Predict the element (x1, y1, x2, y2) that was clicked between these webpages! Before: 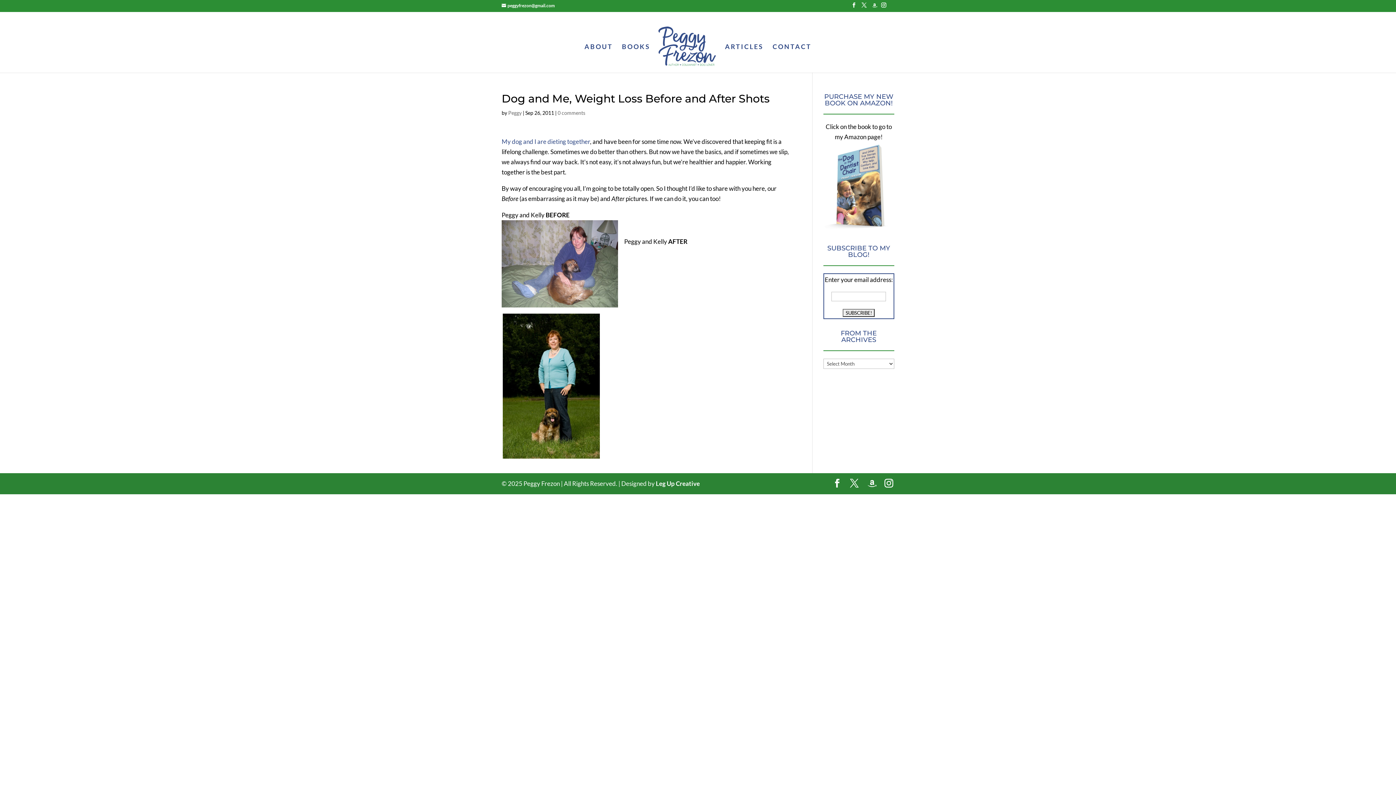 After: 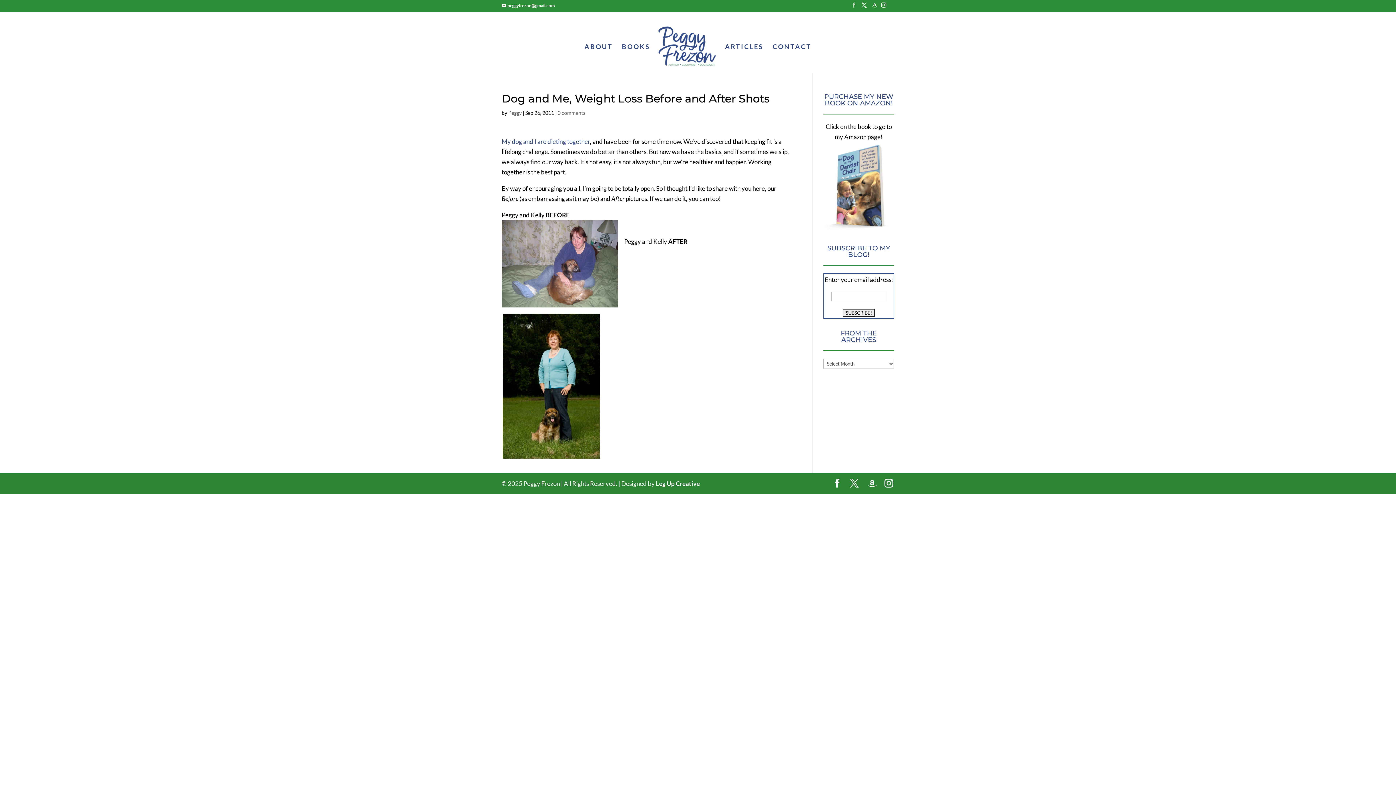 Action: bbox: (851, 2, 856, 11)